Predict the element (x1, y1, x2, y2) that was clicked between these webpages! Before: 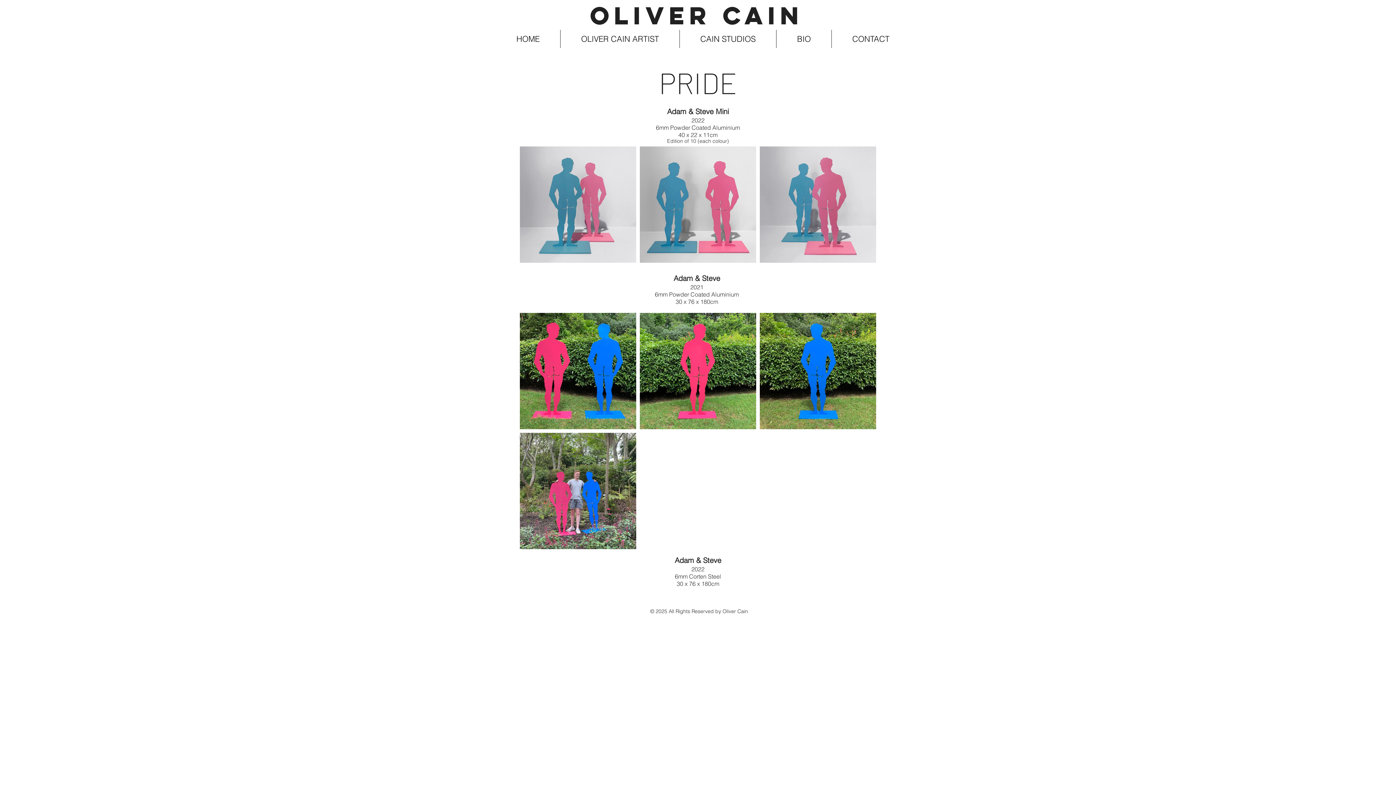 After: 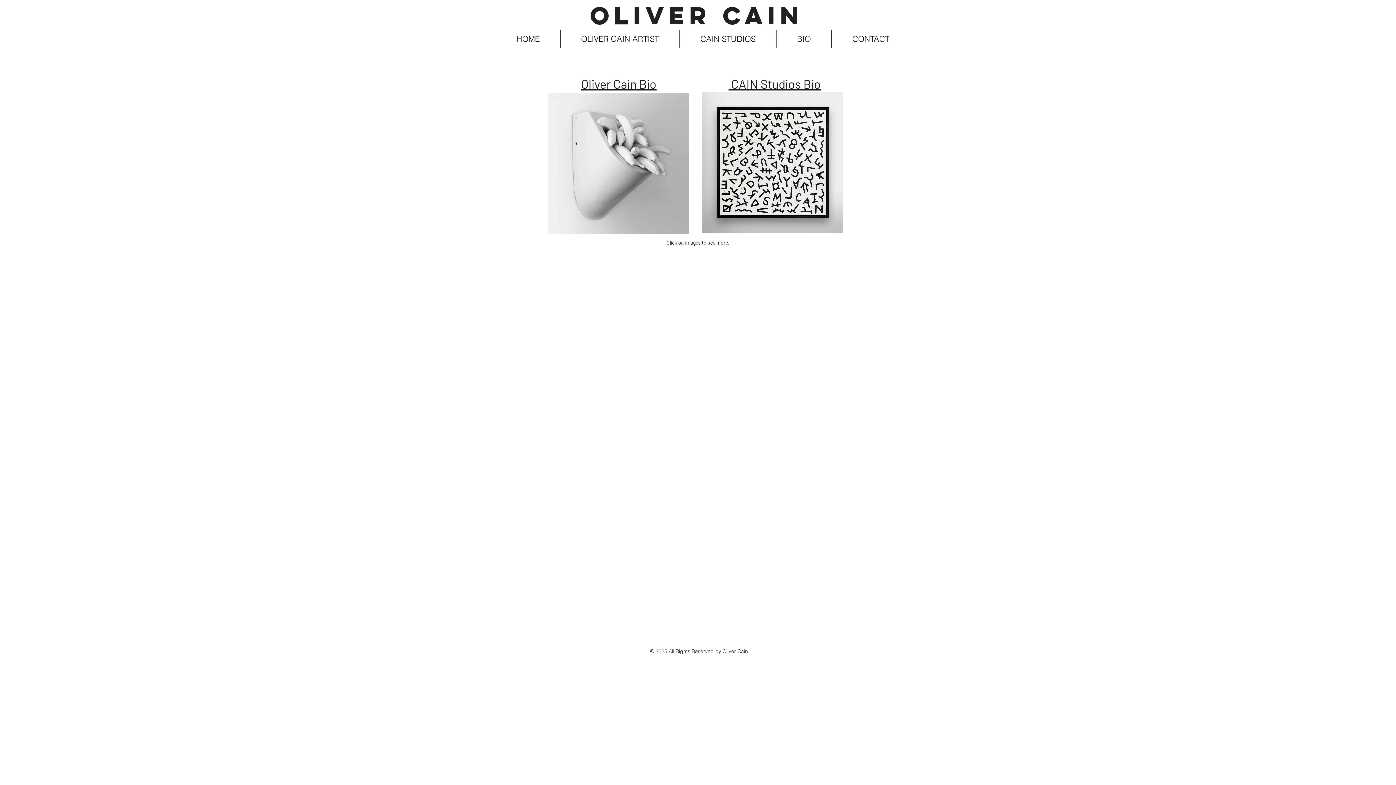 Action: bbox: (590, 4, 804, 29) label: OLIVER CAIN